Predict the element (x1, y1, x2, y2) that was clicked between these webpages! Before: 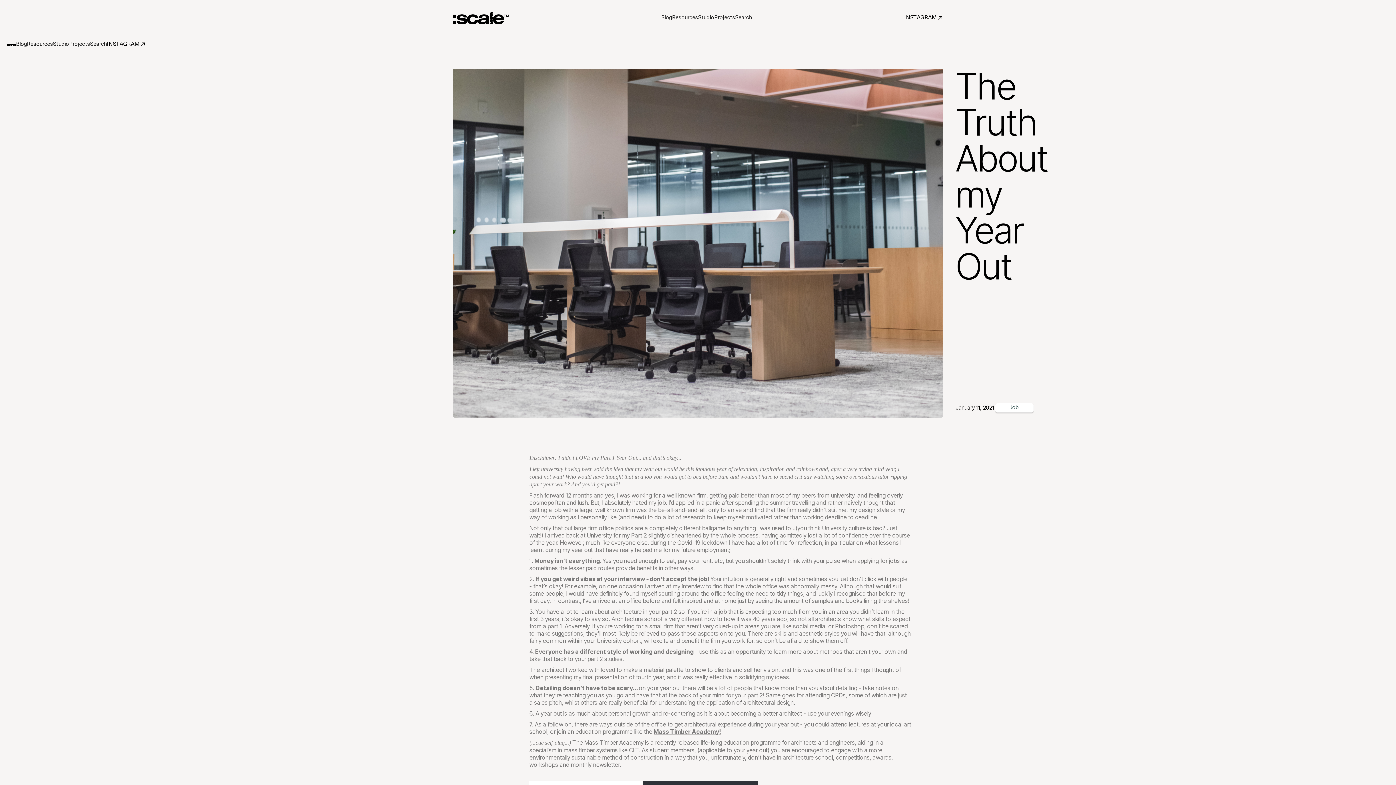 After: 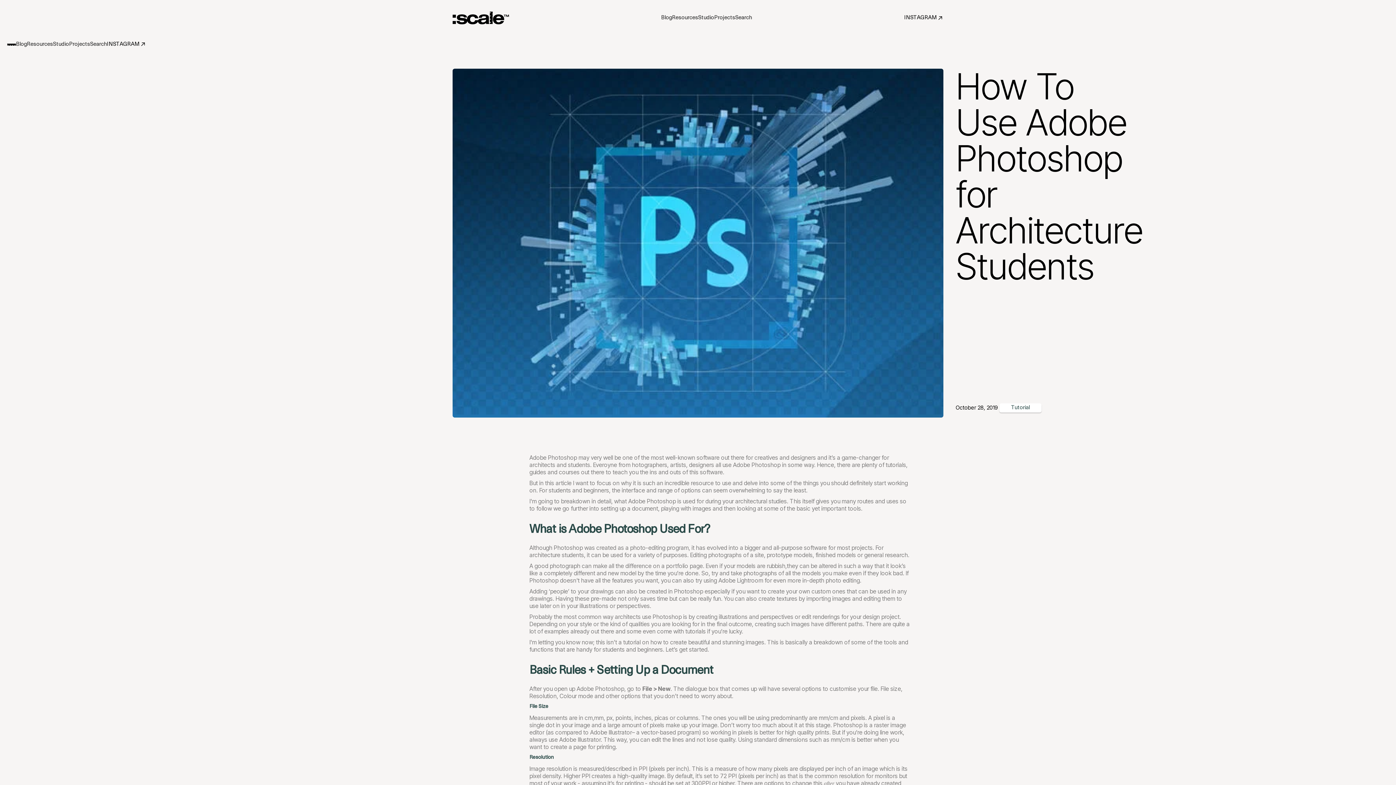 Action: label: Photoshop bbox: (835, 623, 864, 630)